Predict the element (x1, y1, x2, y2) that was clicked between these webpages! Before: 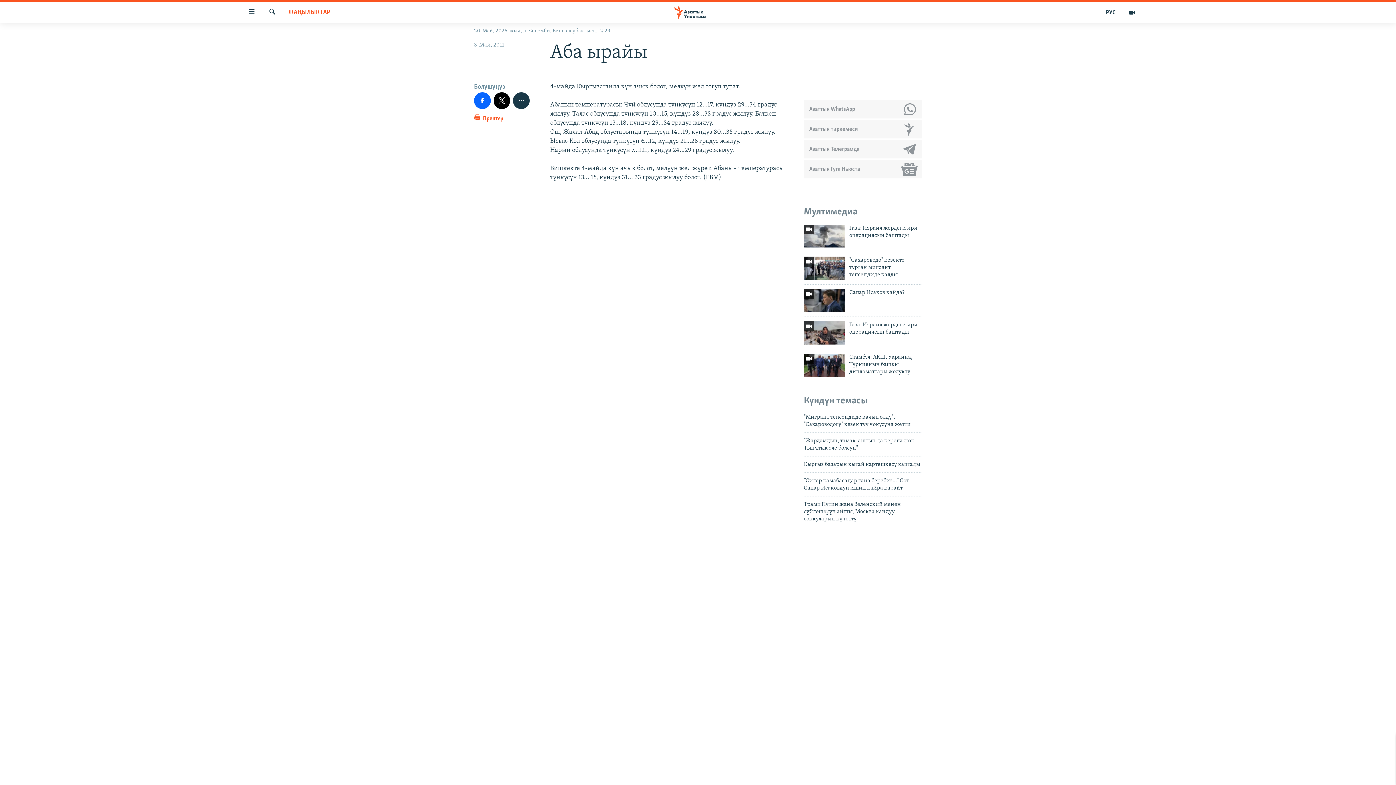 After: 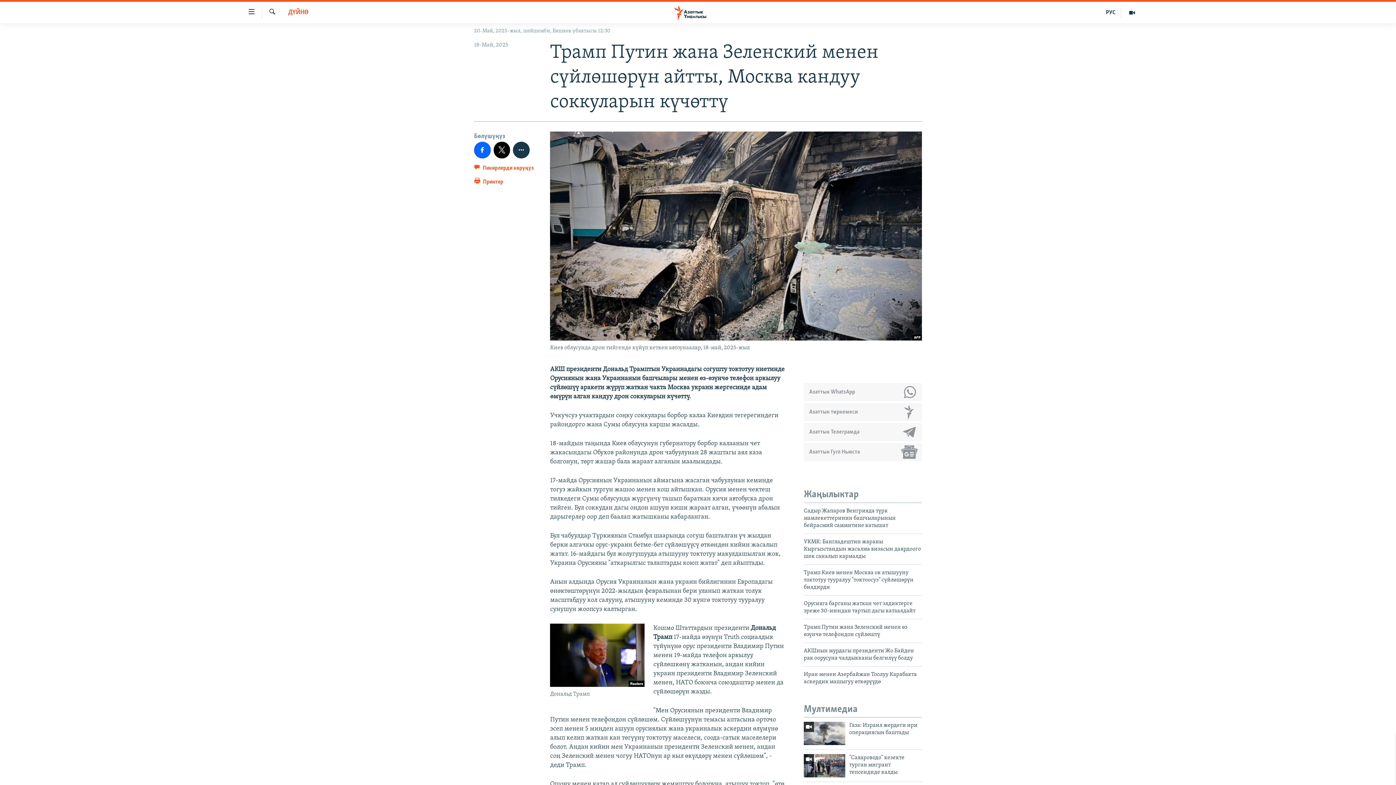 Action: label: Трамп Путин жана Зеленский менен сүйлөшөрүн айтты, Москва кандуу соккуларын күчөттү bbox: (804, 501, 922, 527)